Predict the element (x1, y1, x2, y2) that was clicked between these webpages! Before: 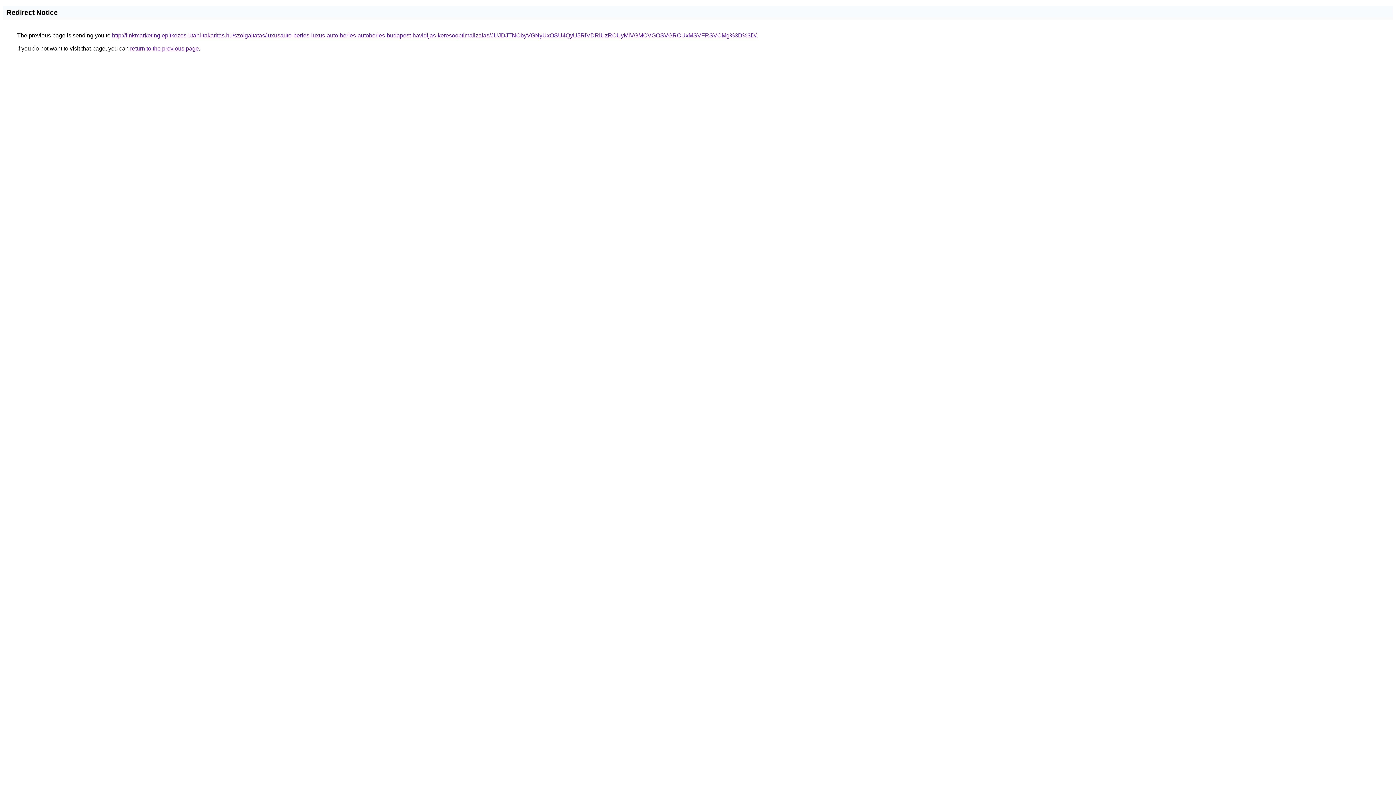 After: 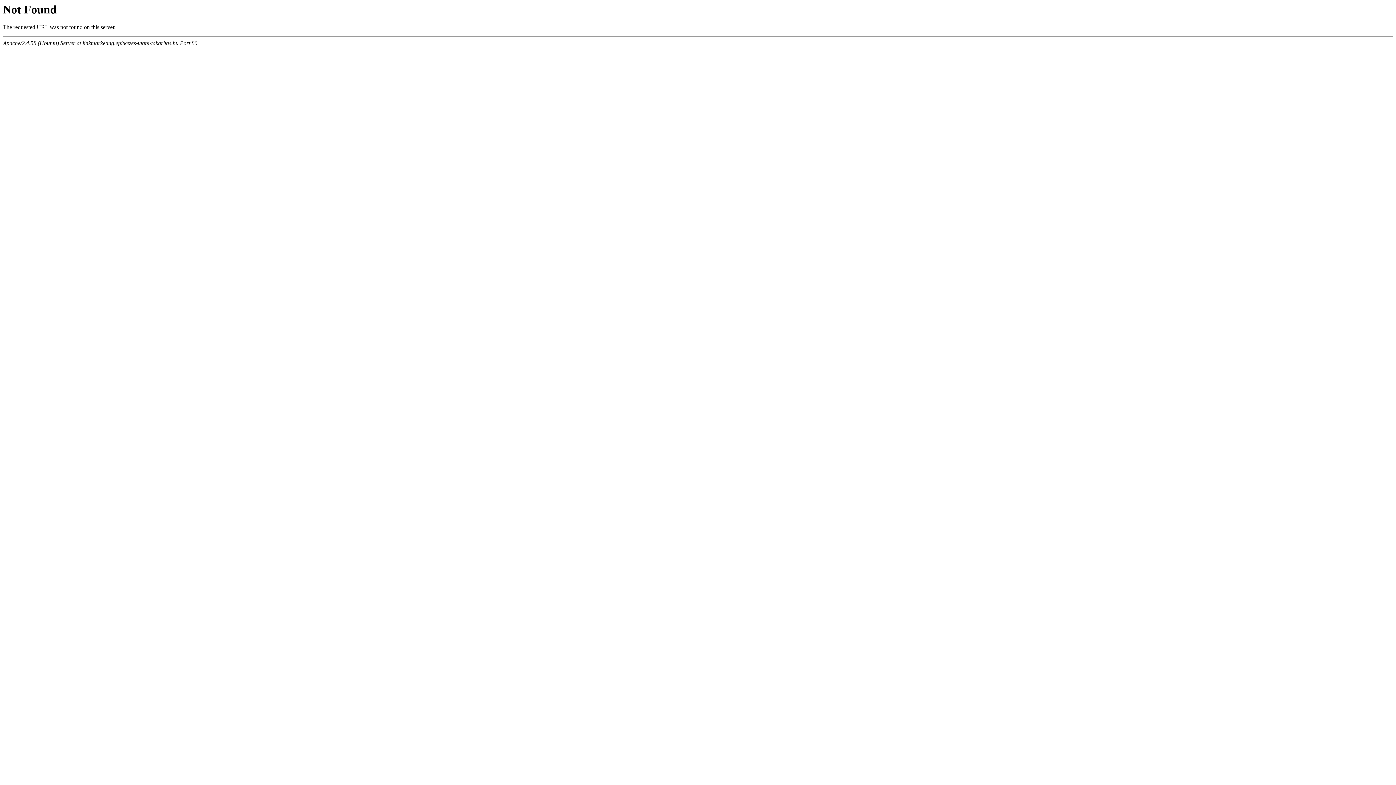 Action: label: http://linkmarketing.epitkezes-utani-takaritas.hu/szolgaltatas/luxusauto-berles-luxus-auto-berles-autoberles-budapest-havidijas-keresooptimalizalas/JUJDJTNCbyVGNyUxOSU4QyU5RiVDRiUzRCUyMiVGMCVGOSVGRCUxMSVFRSVCMg%3D%3D/ bbox: (112, 32, 756, 38)